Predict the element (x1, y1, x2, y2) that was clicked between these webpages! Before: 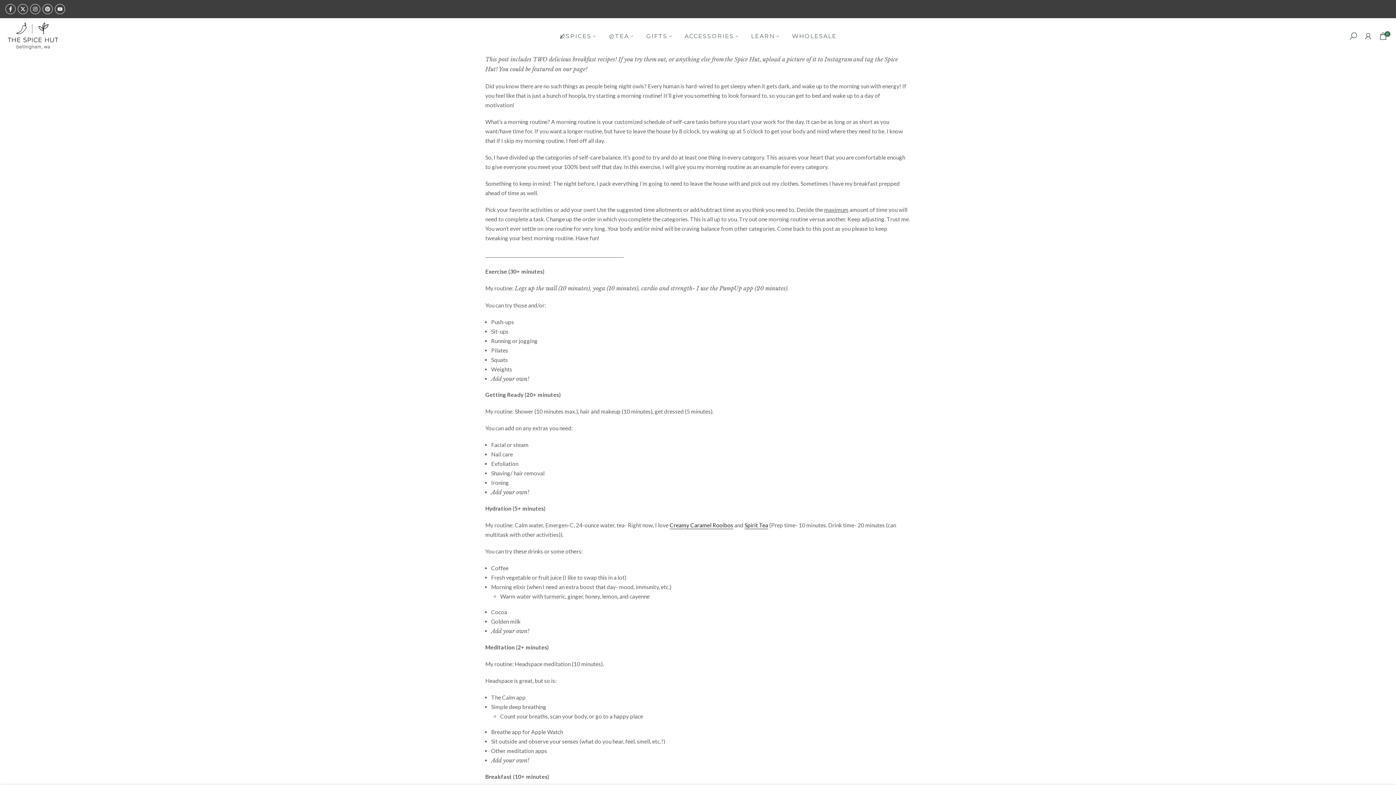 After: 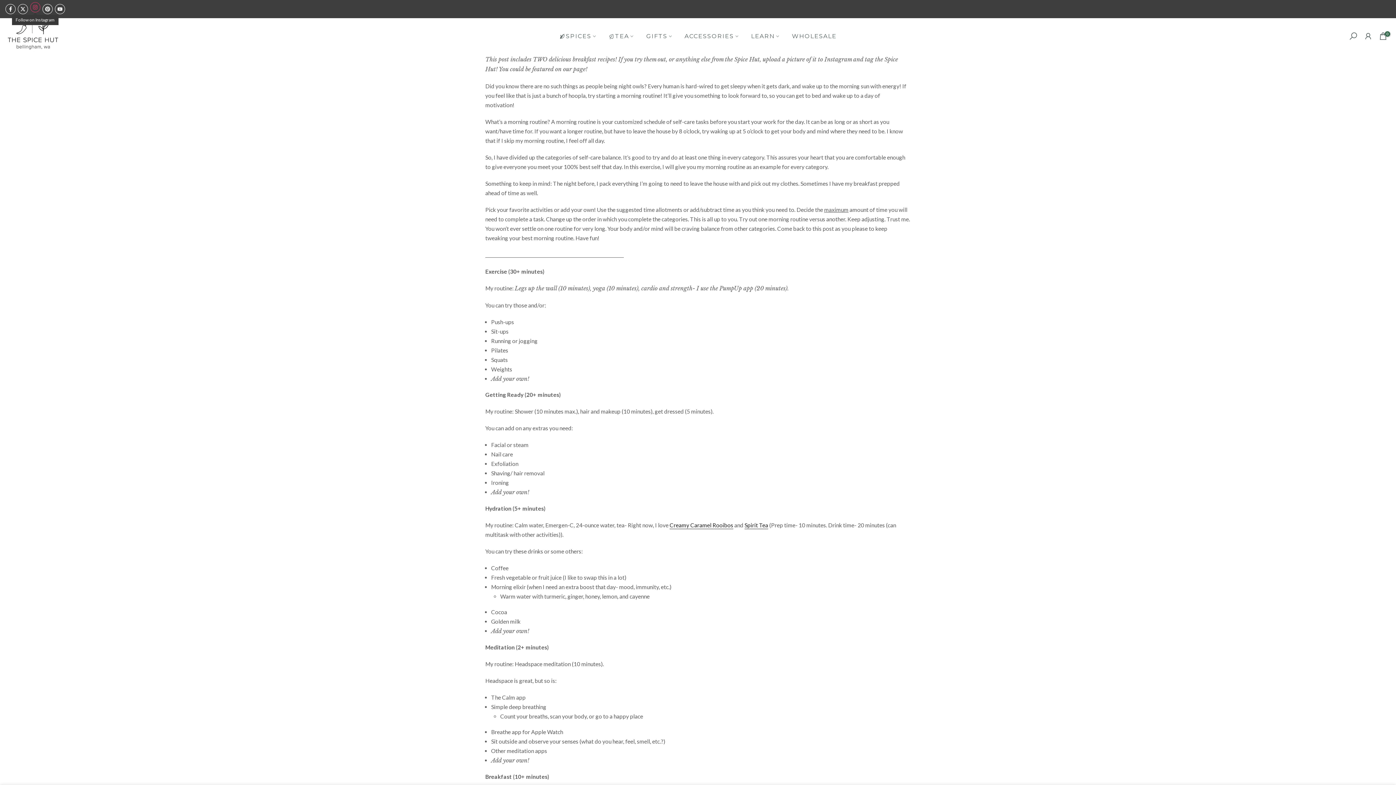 Action: bbox: (30, 4, 40, 14)